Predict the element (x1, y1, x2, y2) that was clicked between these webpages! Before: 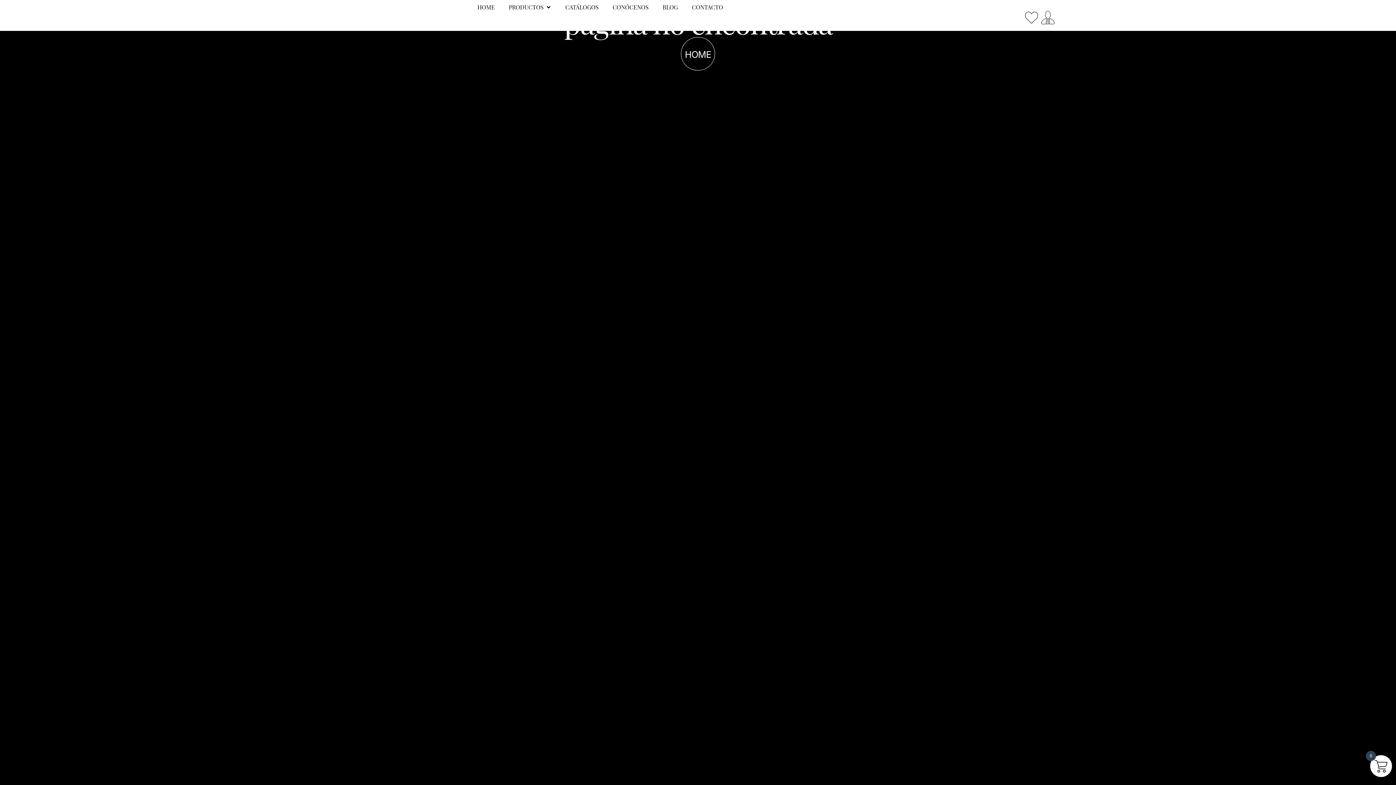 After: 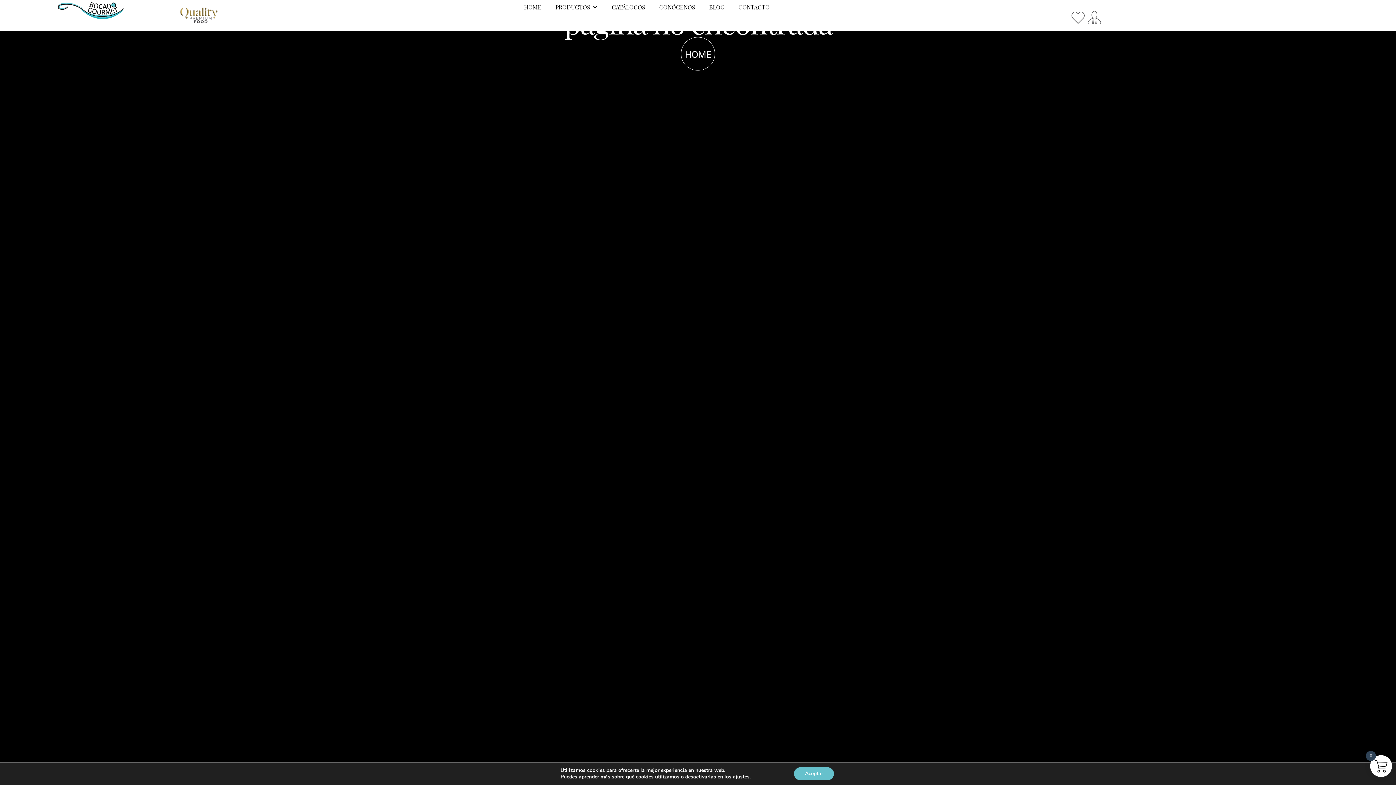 Action: bbox: (545, 2, 551, 11) label: Open Productos